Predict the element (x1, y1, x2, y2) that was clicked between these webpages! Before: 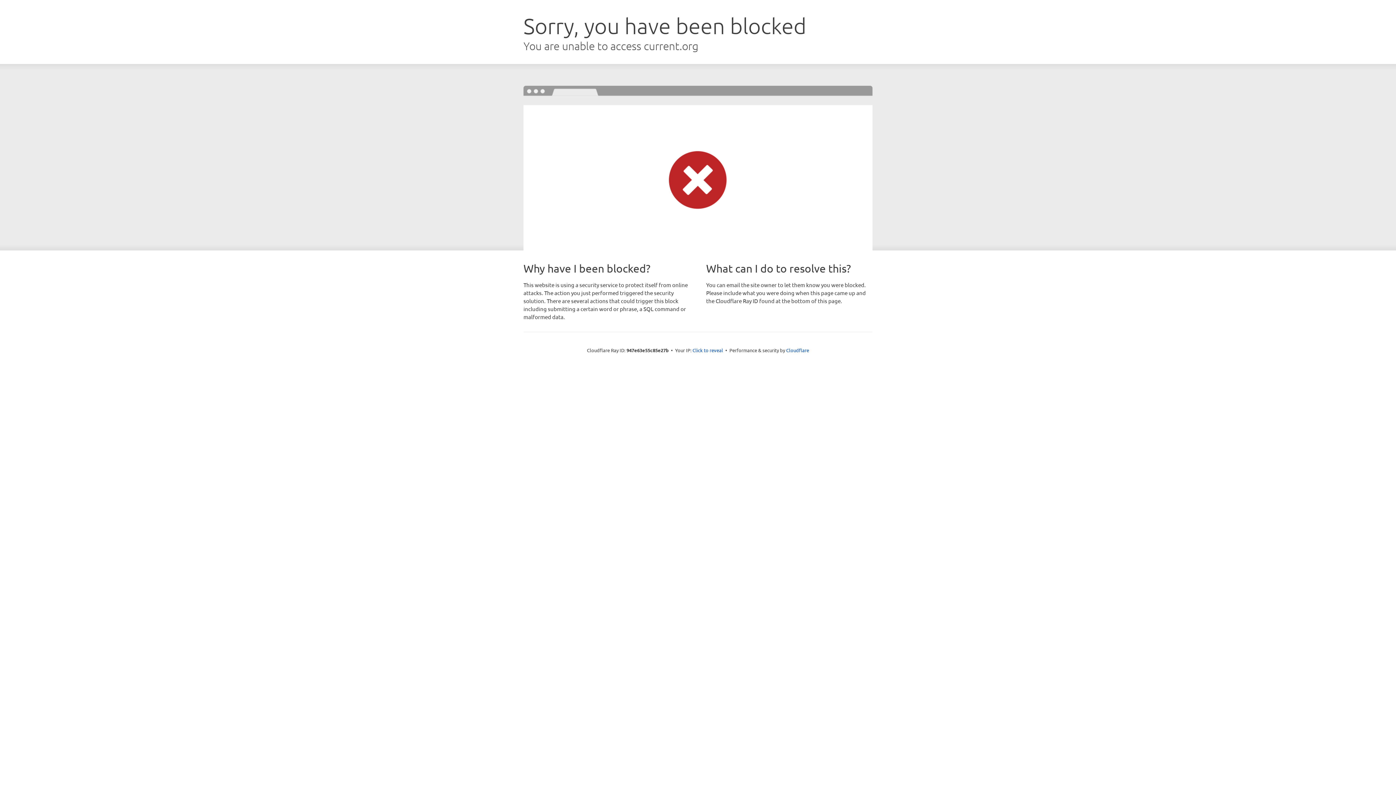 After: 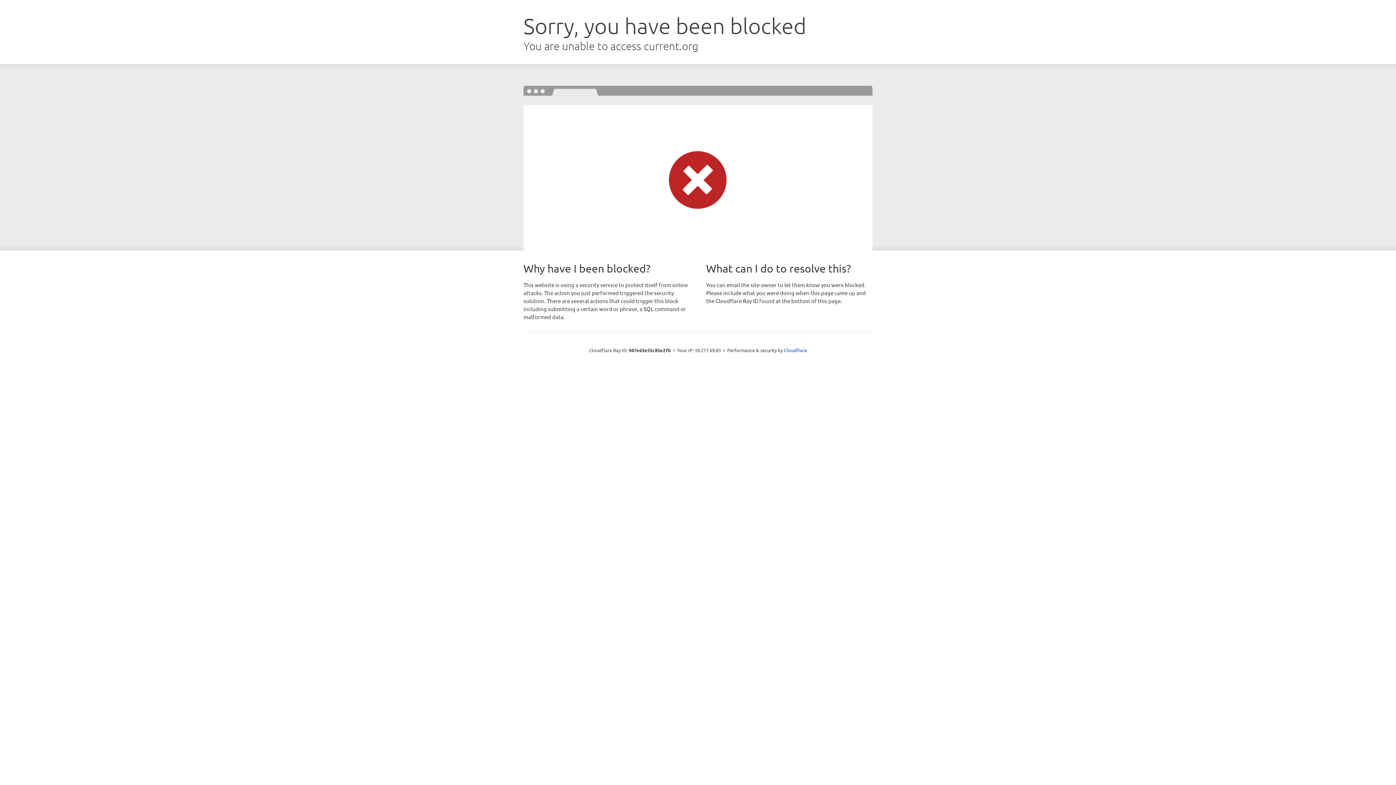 Action: label: Click to reveal bbox: (692, 346, 723, 353)